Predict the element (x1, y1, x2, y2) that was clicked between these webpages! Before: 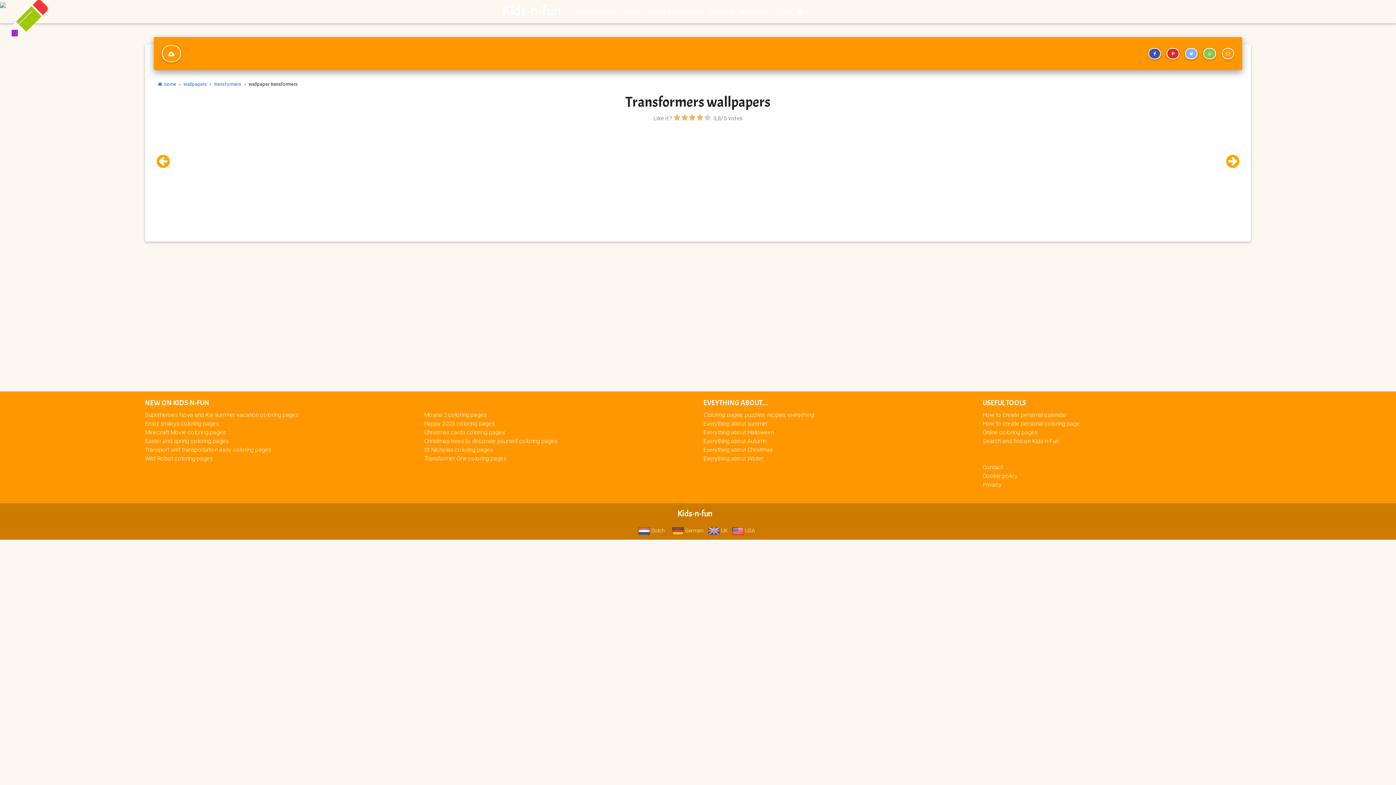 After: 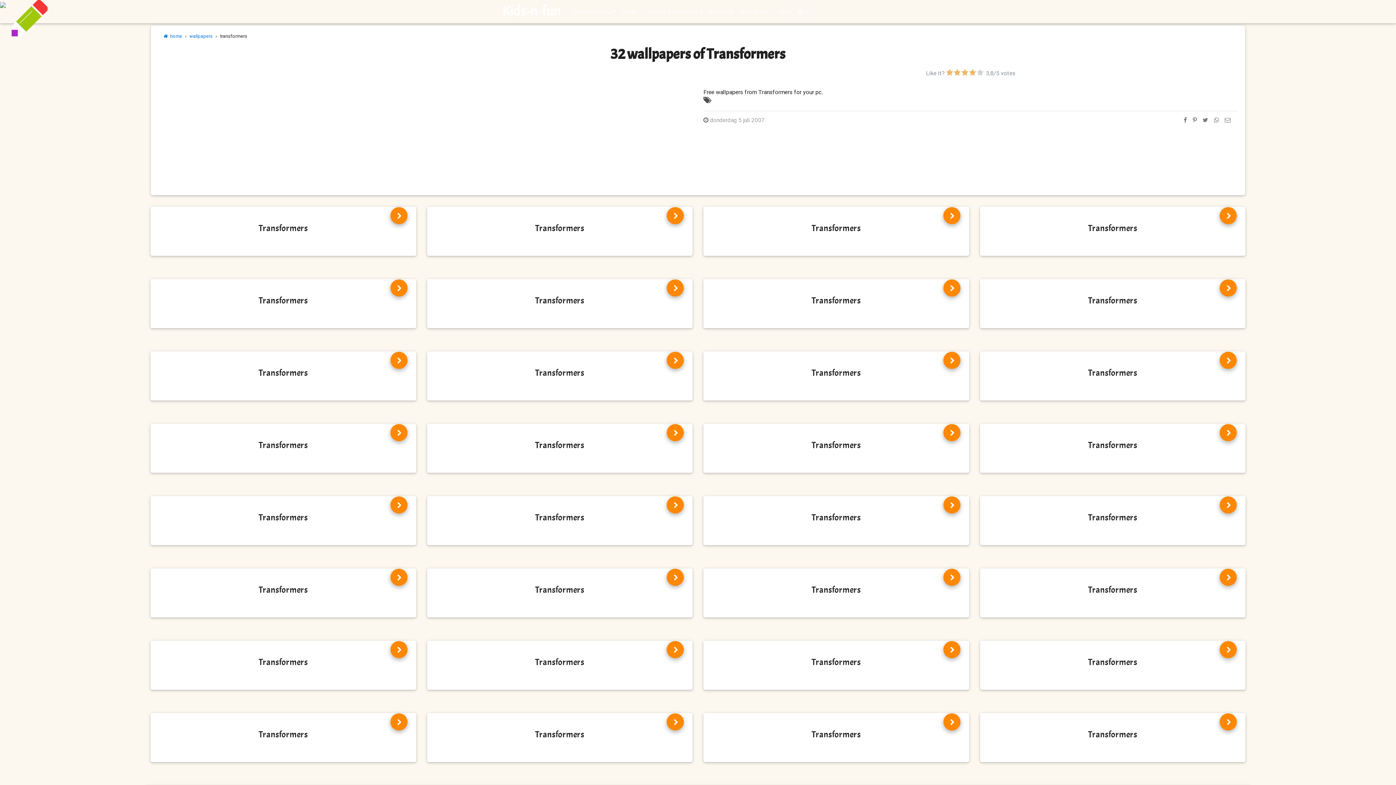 Action: bbox: (214, 81, 241, 87) label: transformers